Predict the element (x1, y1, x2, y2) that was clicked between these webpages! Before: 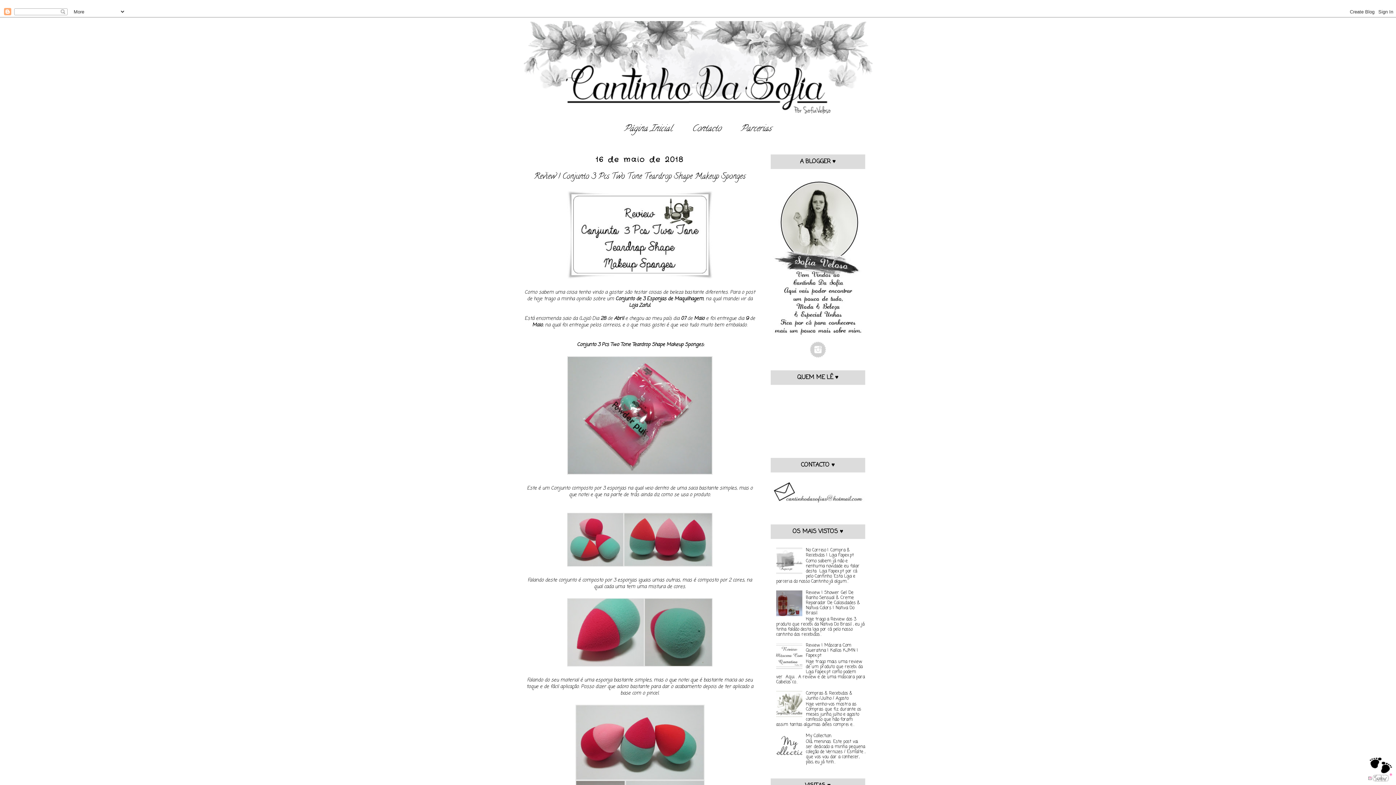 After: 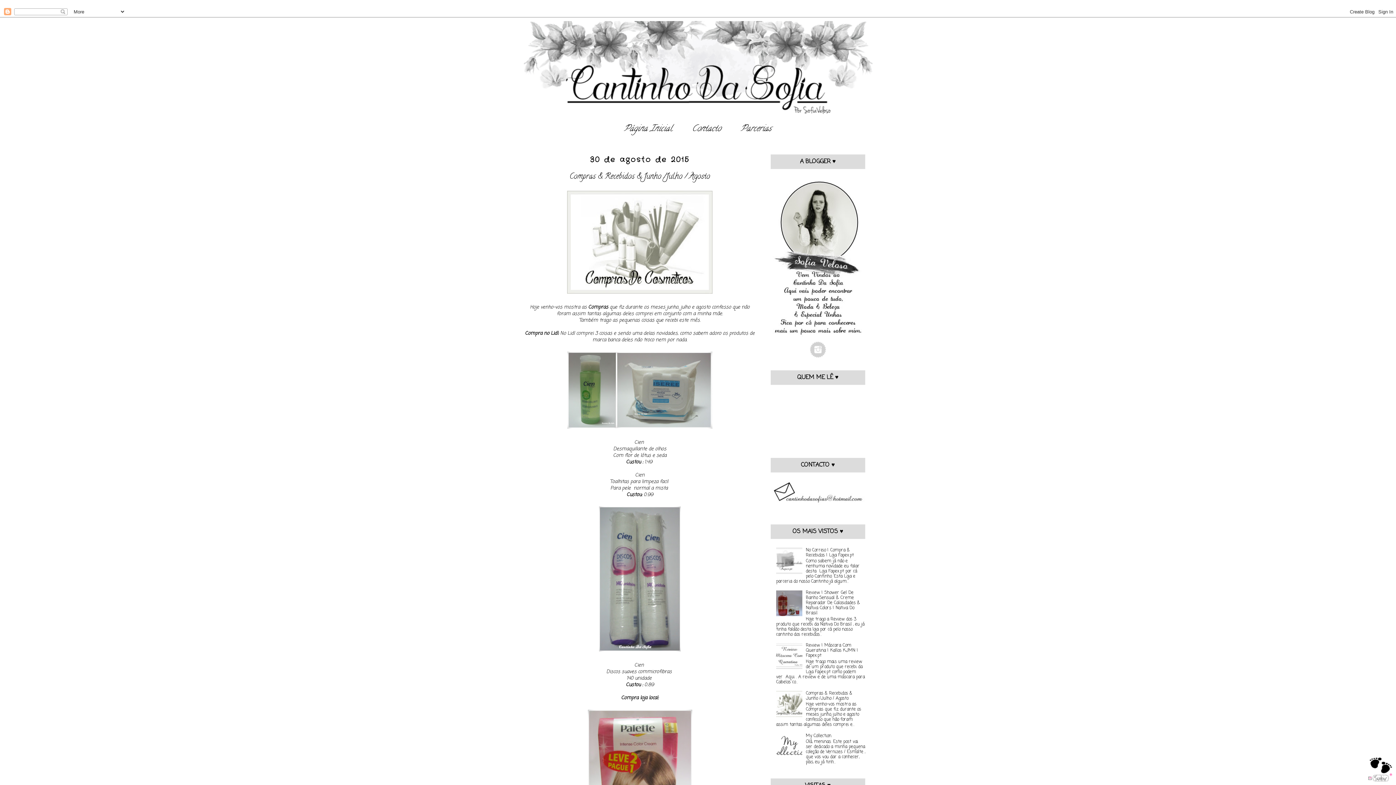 Action: bbox: (806, 690, 852, 702) label: Compras & Recebidos & Junho /Julho / Agosto